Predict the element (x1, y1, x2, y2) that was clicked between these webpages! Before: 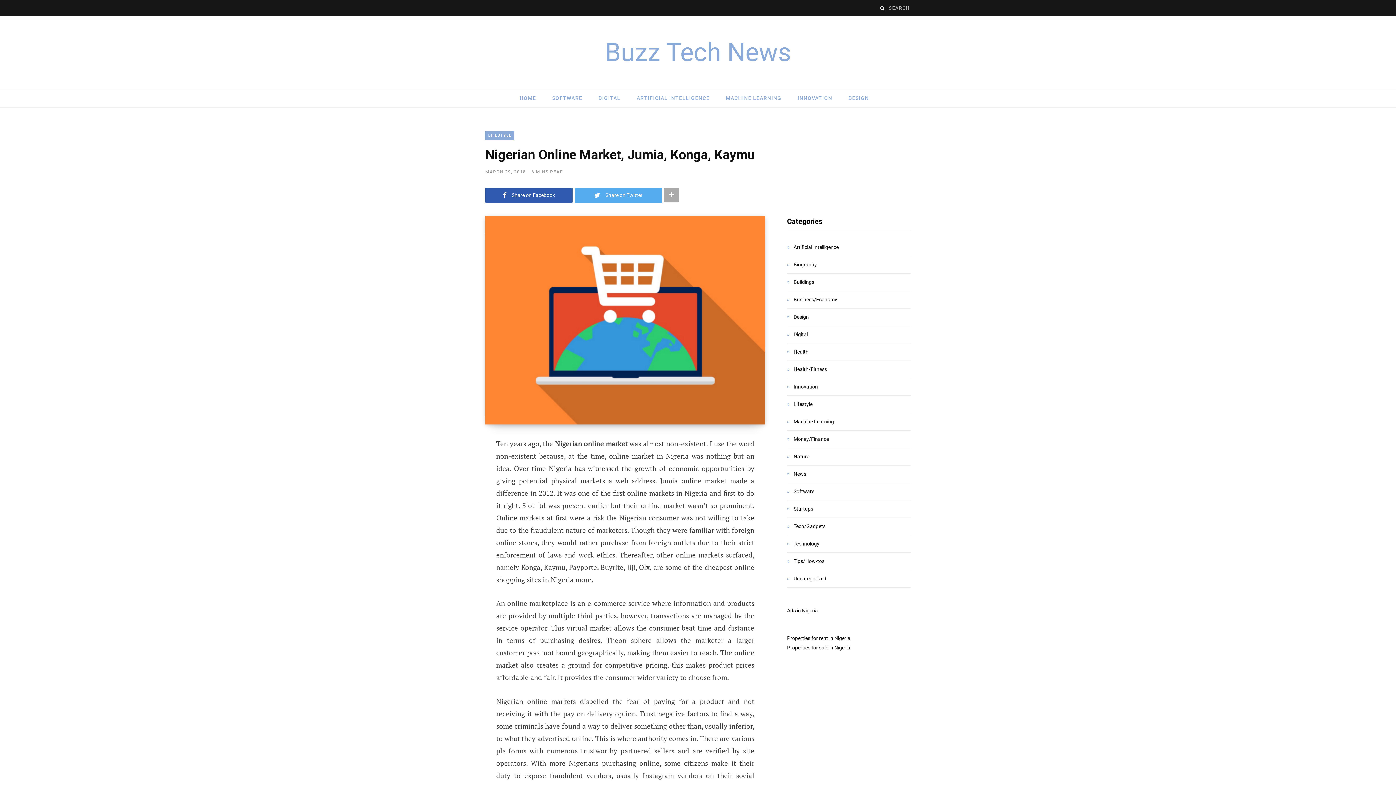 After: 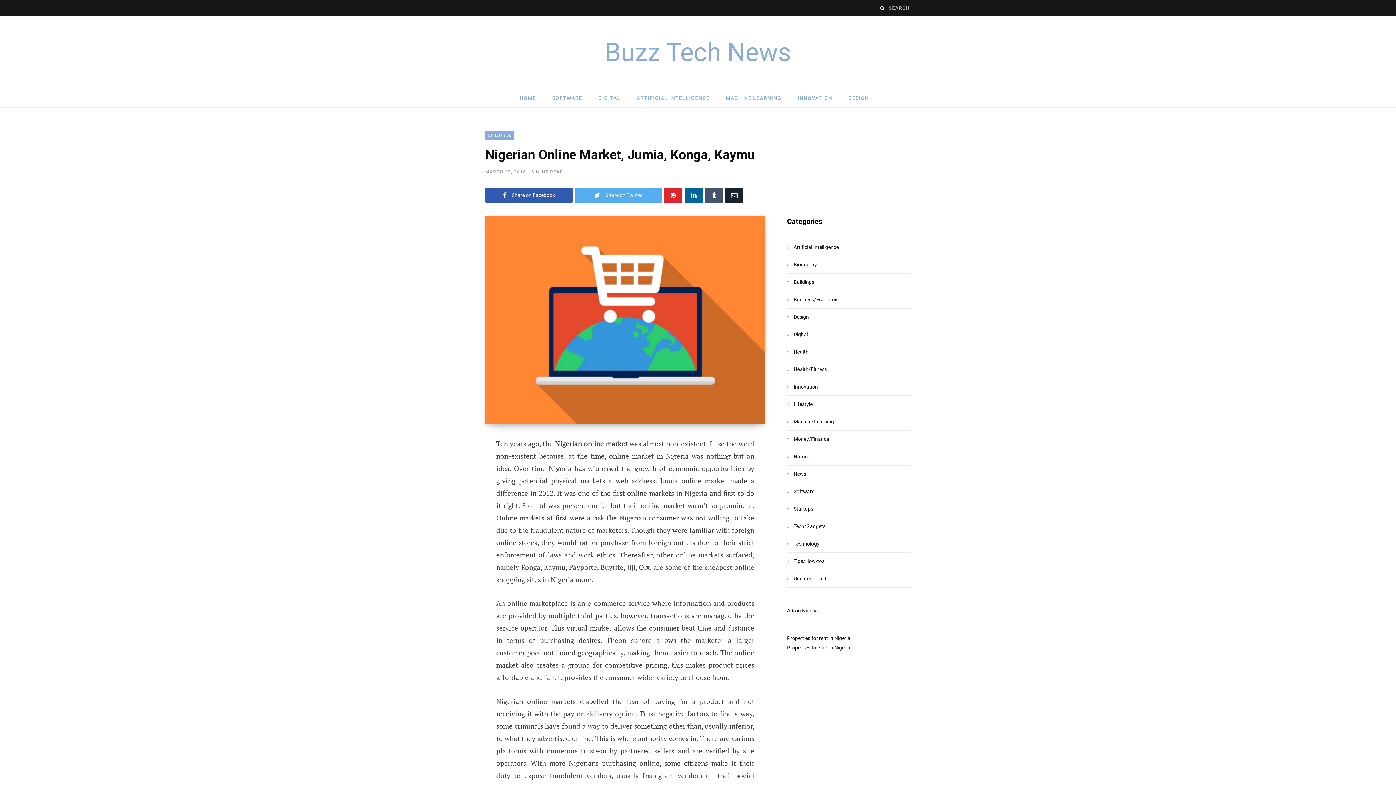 Action: bbox: (664, 188, 678, 202)